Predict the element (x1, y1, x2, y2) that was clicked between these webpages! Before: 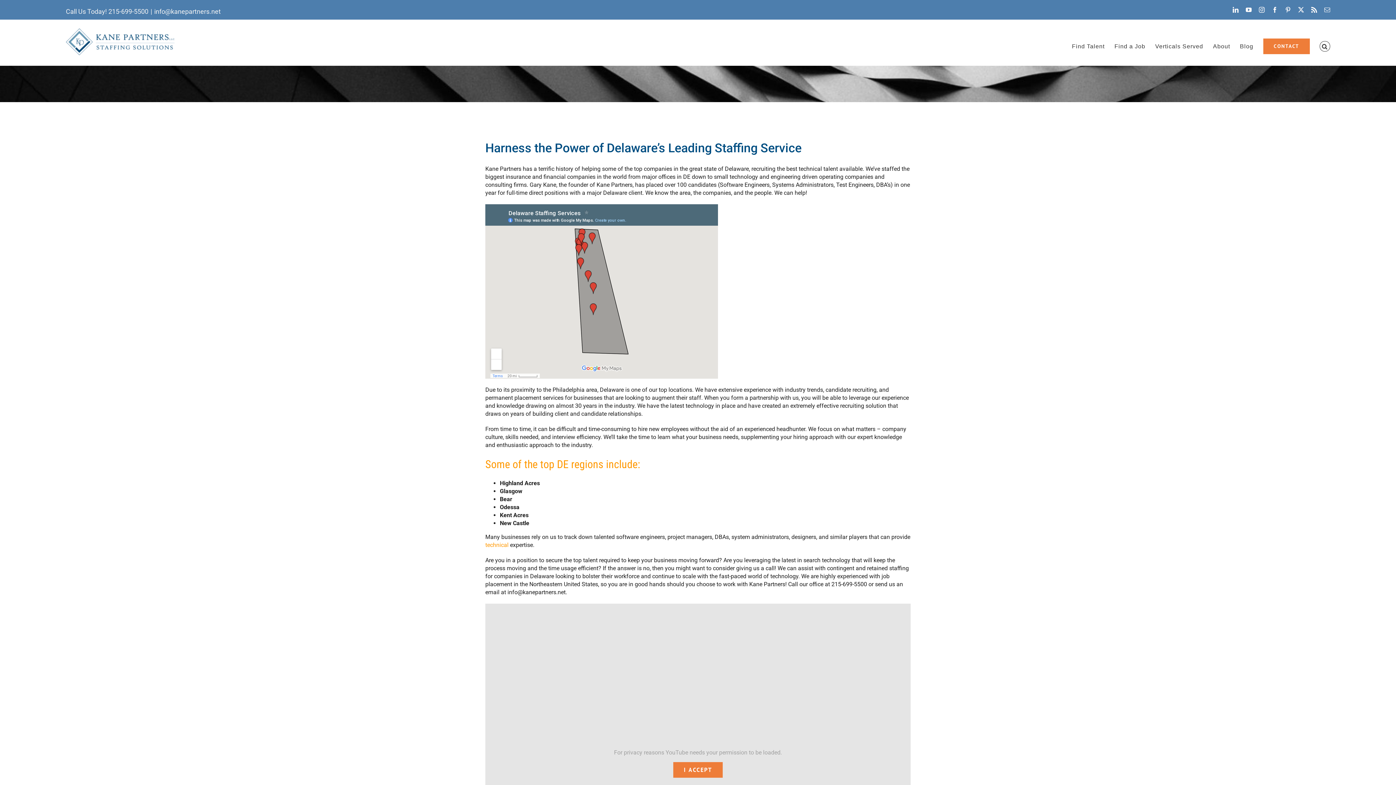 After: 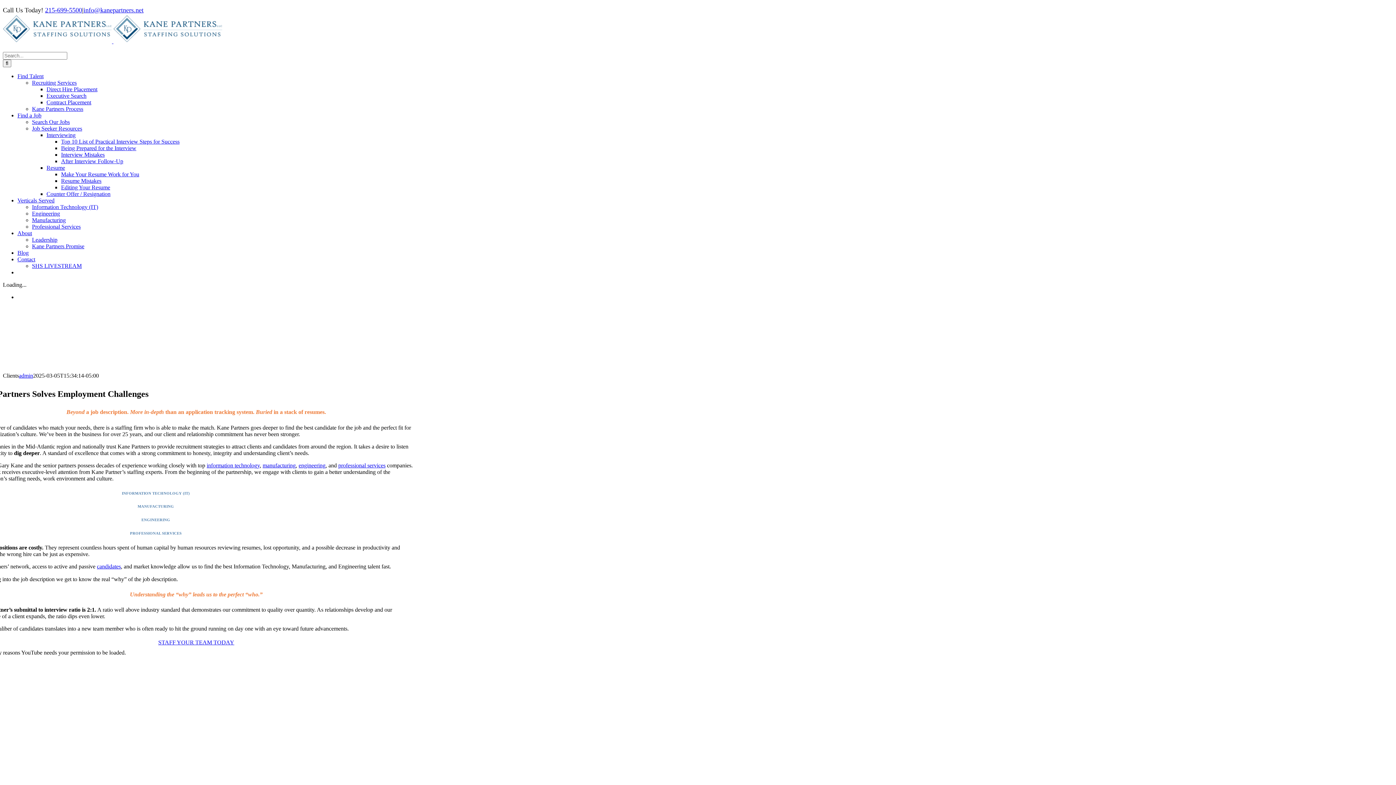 Action: bbox: (1072, 27, 1104, 65) label: Find Talent